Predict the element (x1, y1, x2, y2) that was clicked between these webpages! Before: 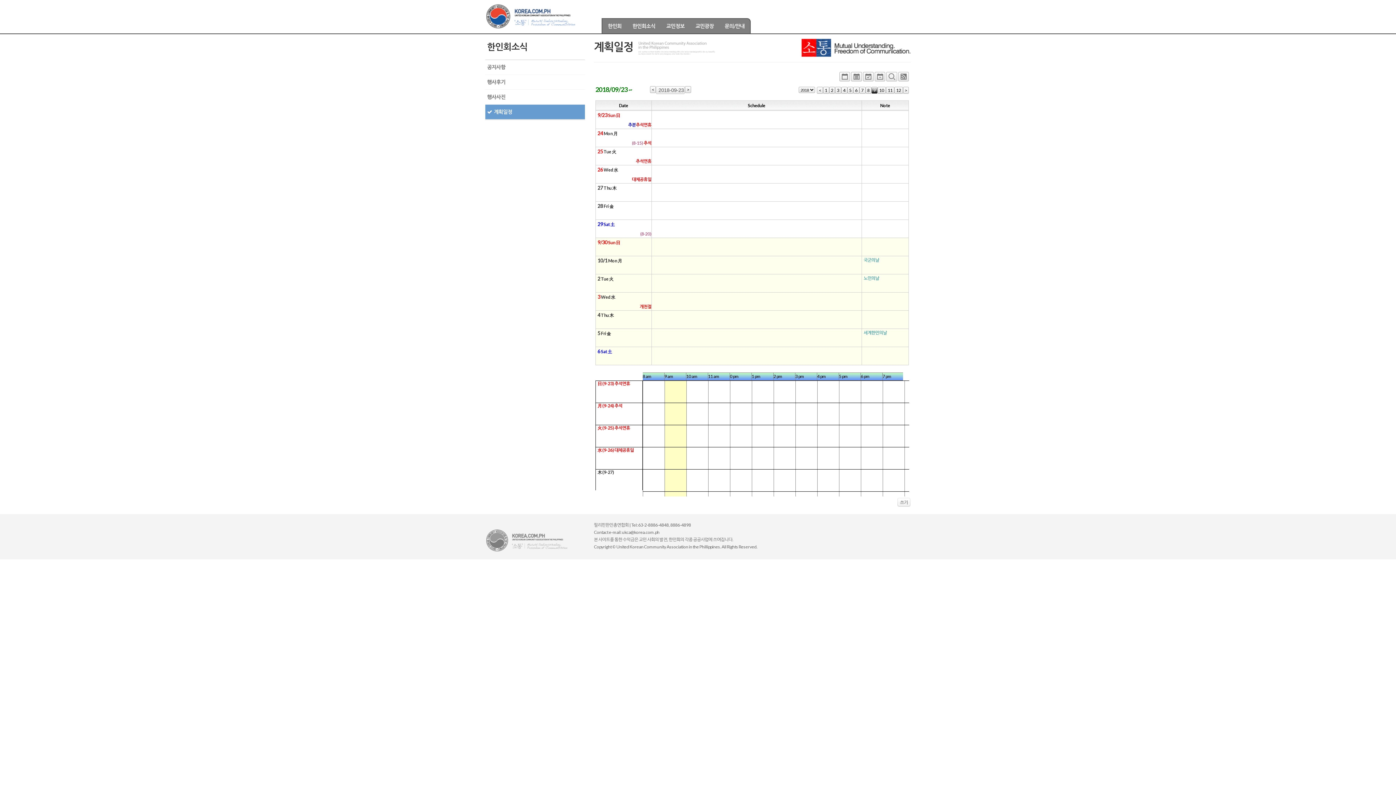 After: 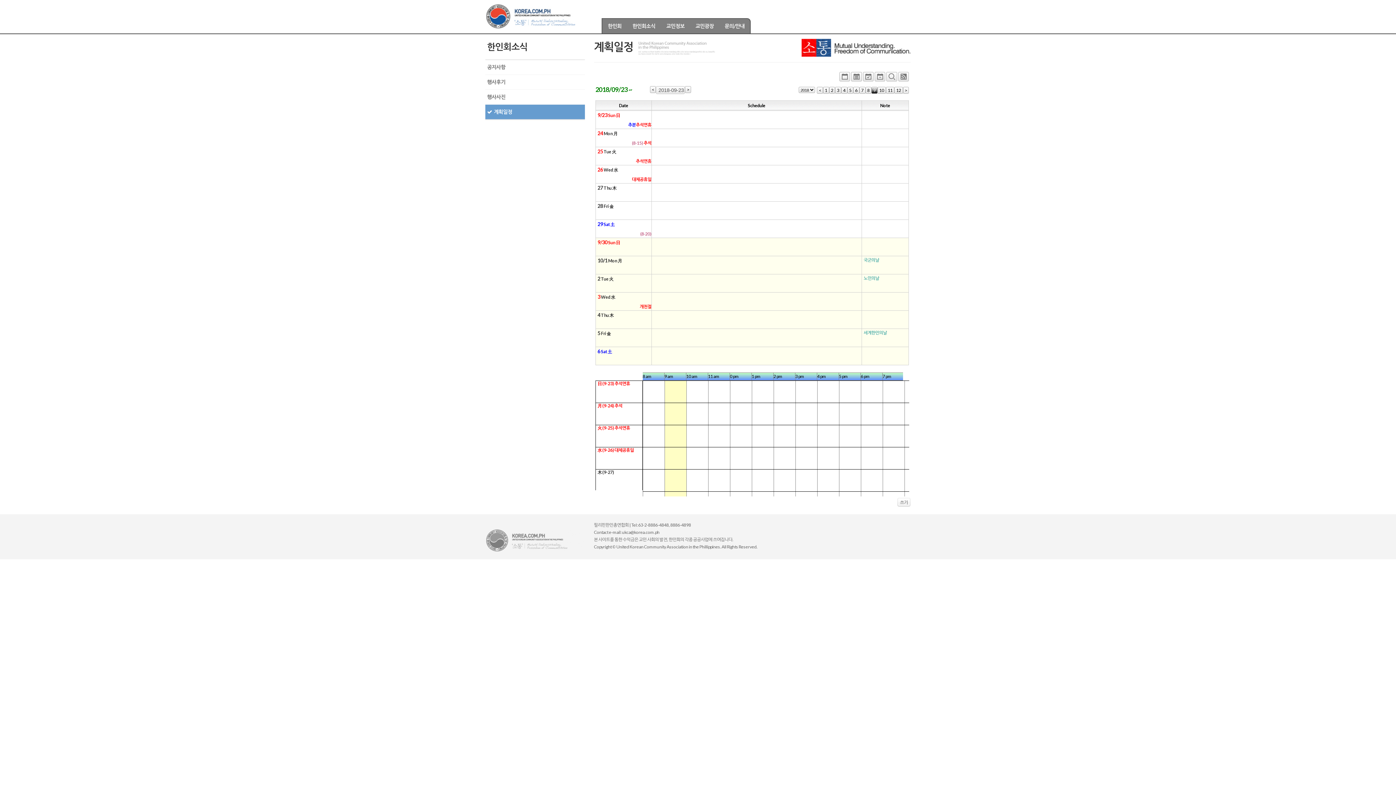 Action: bbox: (898, 75, 909, 81)